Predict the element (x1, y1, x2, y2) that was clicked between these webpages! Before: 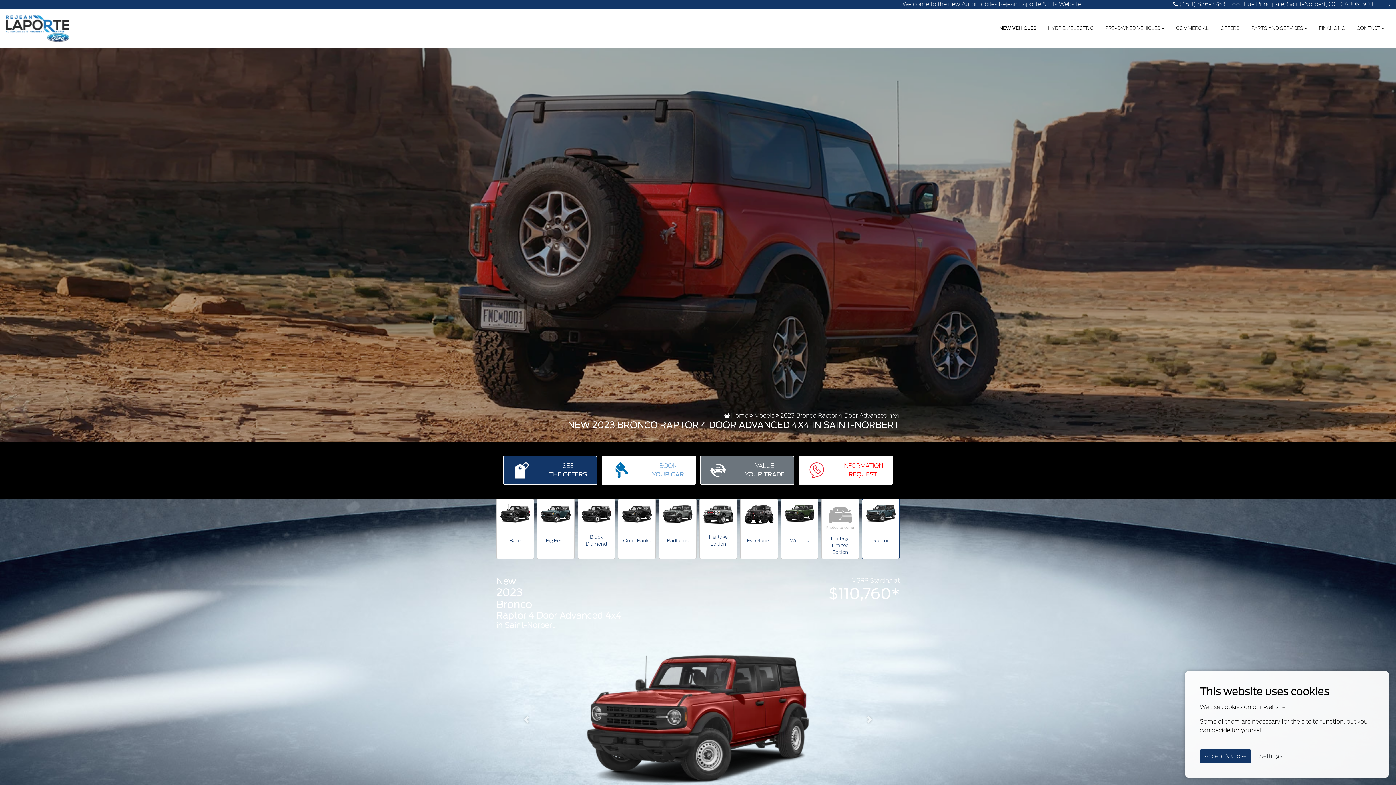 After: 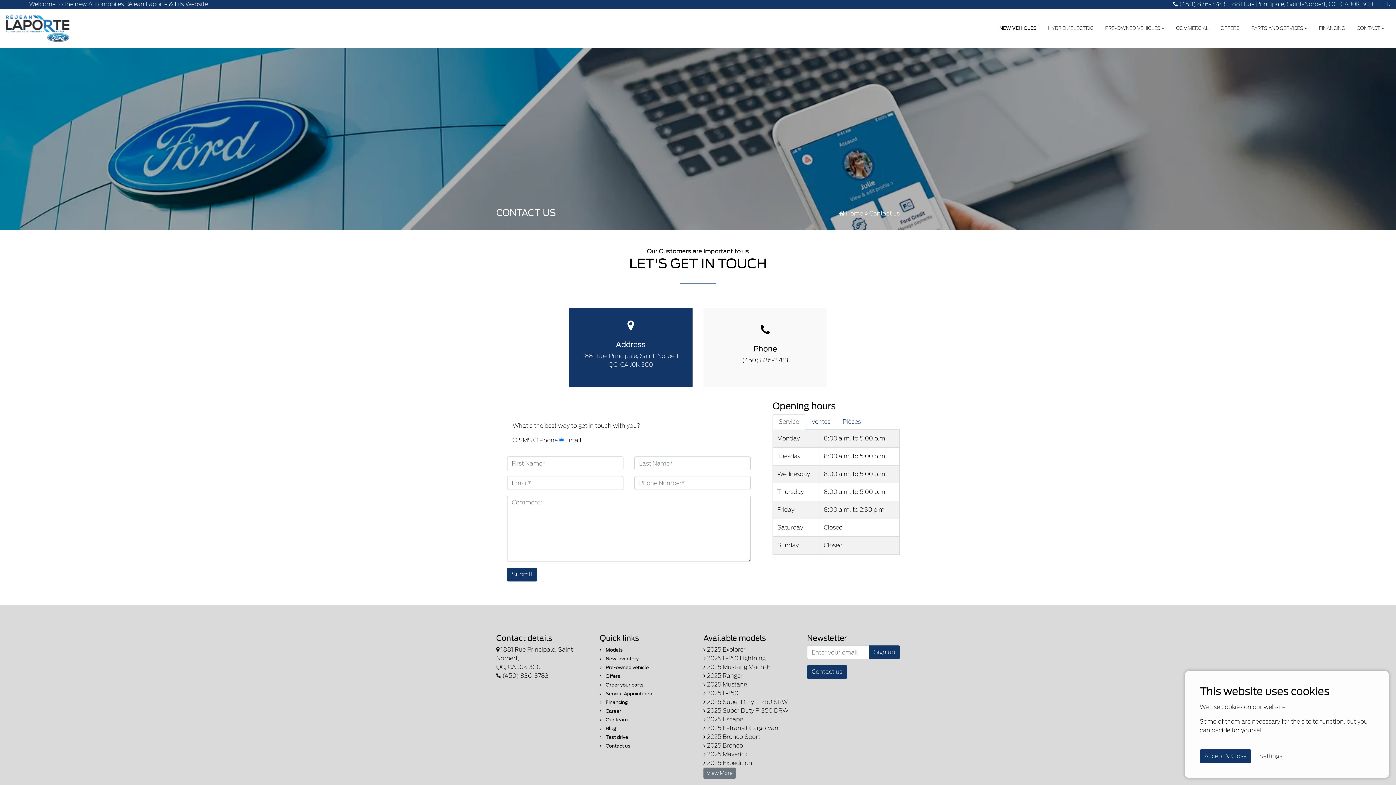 Action: bbox: (1351, 21, 1390, 34) label: CONTACT 